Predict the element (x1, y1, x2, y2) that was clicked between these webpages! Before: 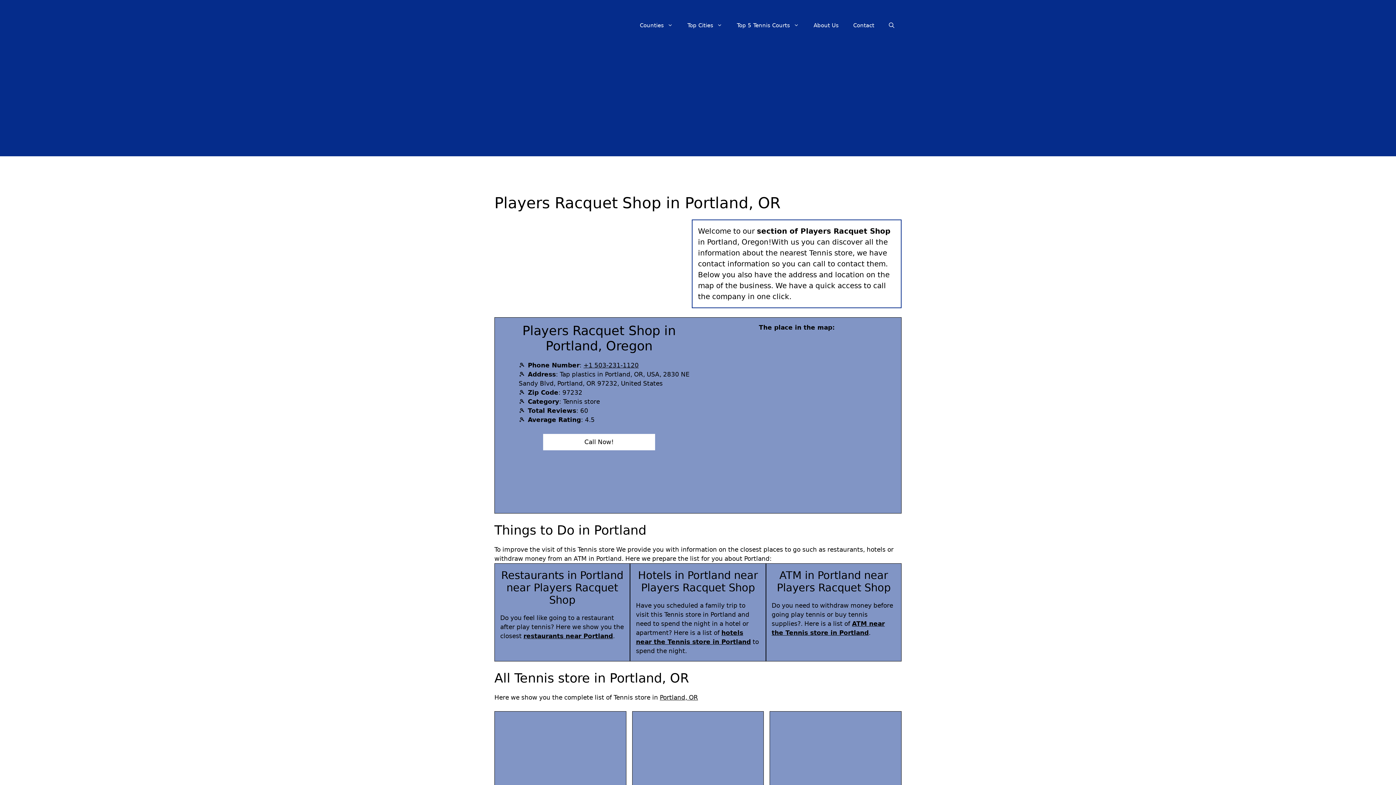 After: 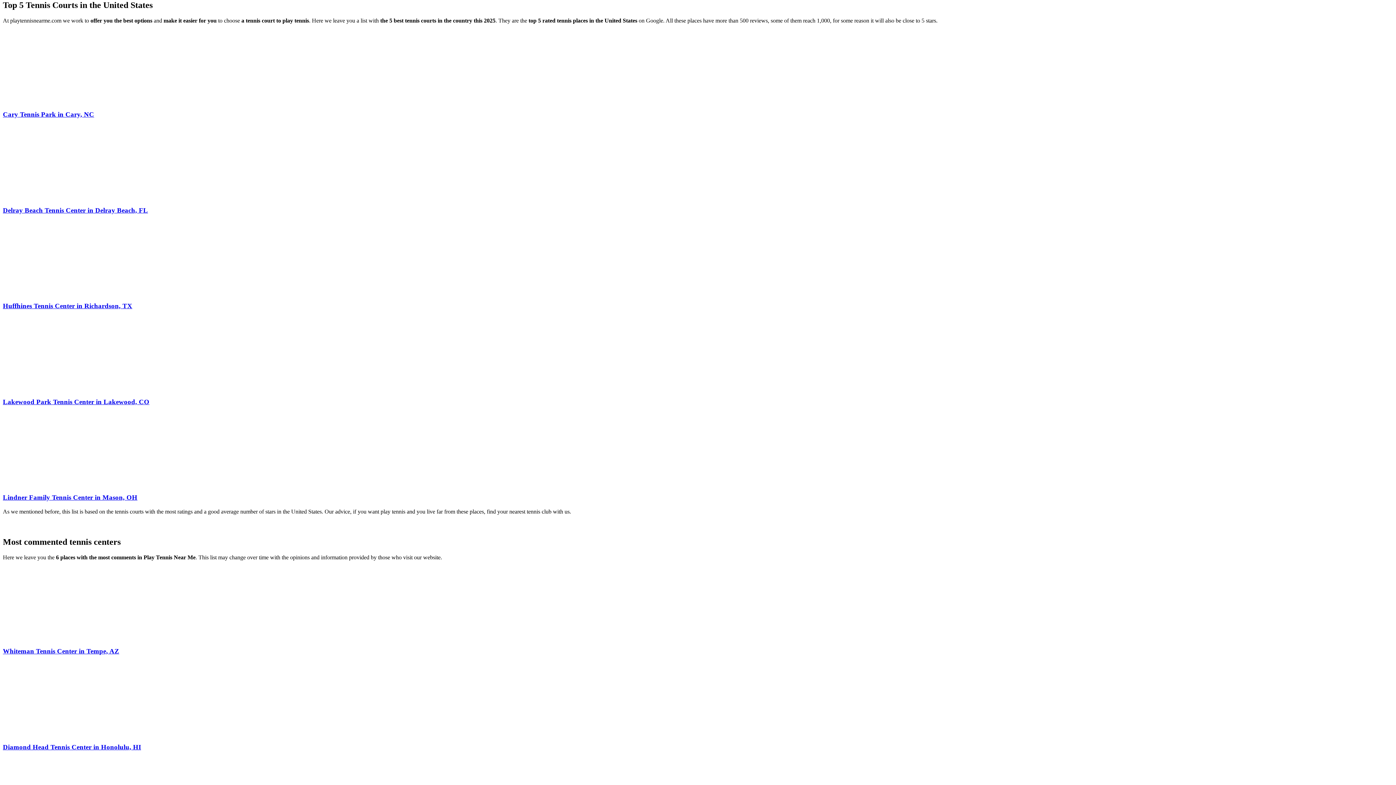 Action: bbox: (729, 14, 806, 36) label: Top 5 Tennis Courts